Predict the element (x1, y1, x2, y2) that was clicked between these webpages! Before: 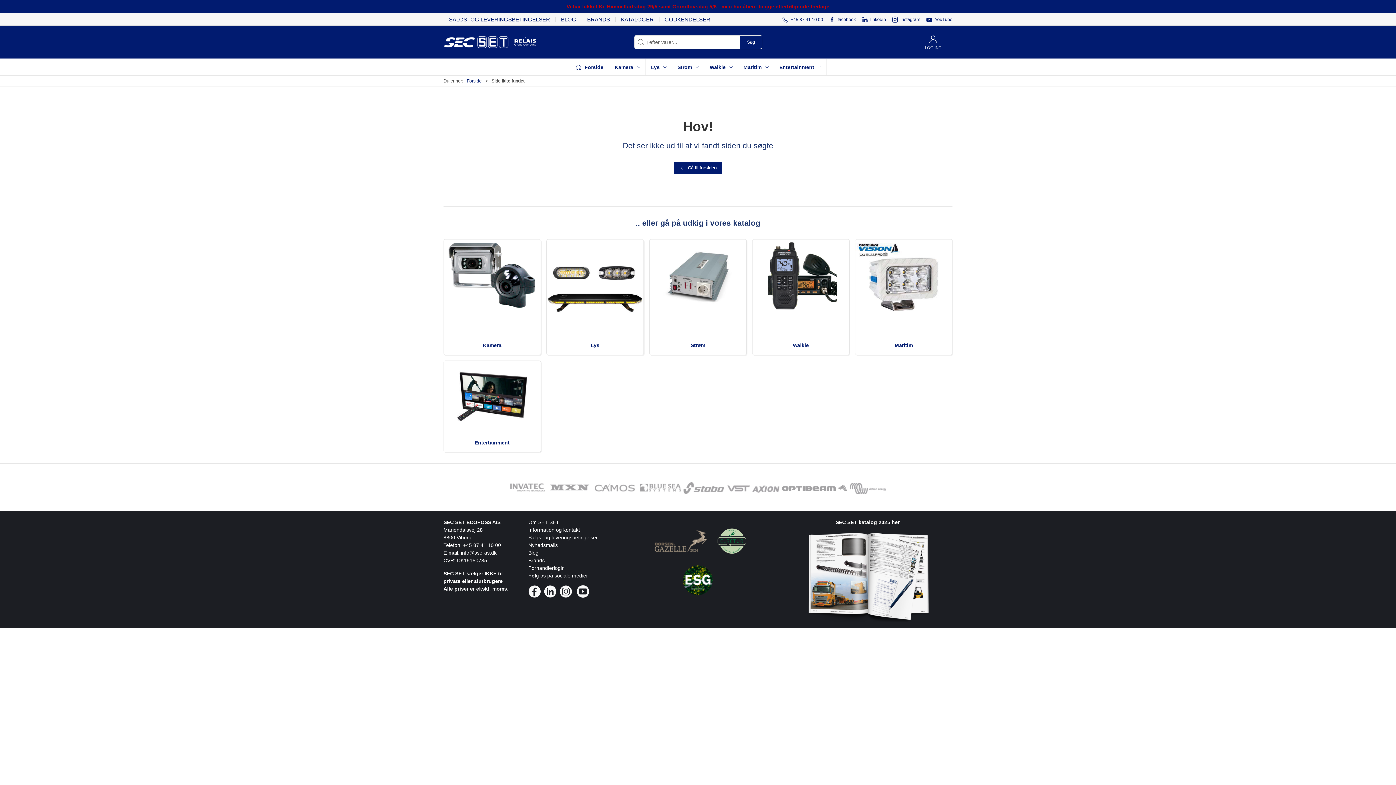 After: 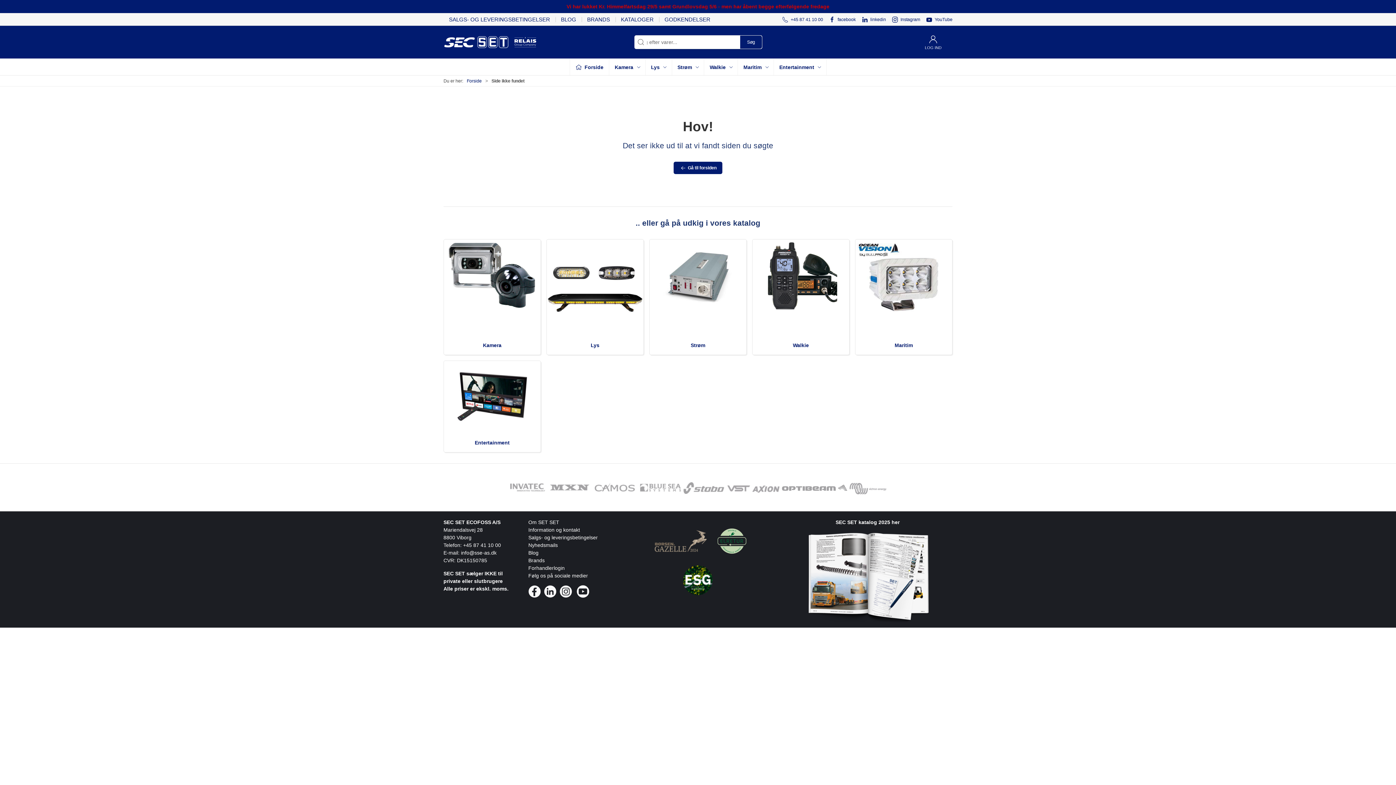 Action: bbox: (804, 573, 931, 579)